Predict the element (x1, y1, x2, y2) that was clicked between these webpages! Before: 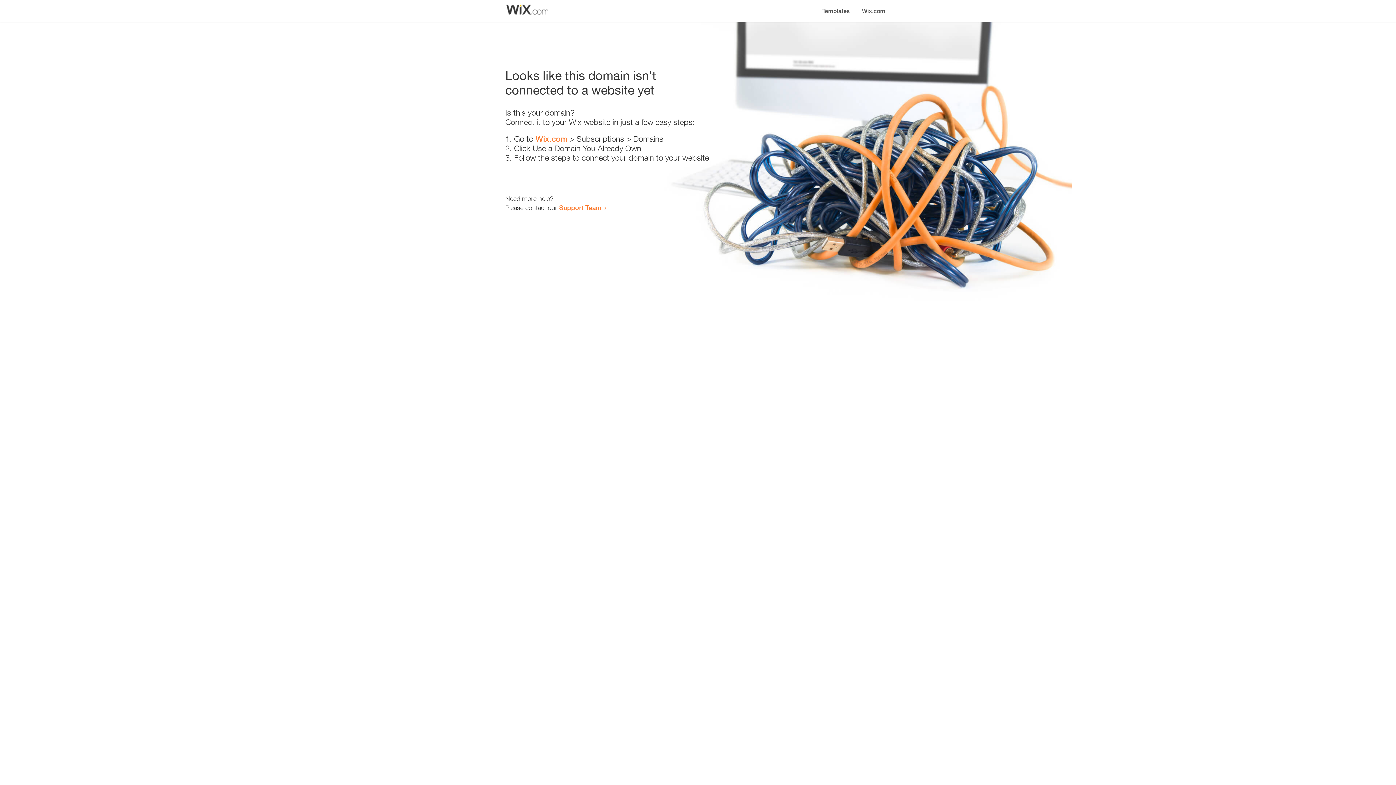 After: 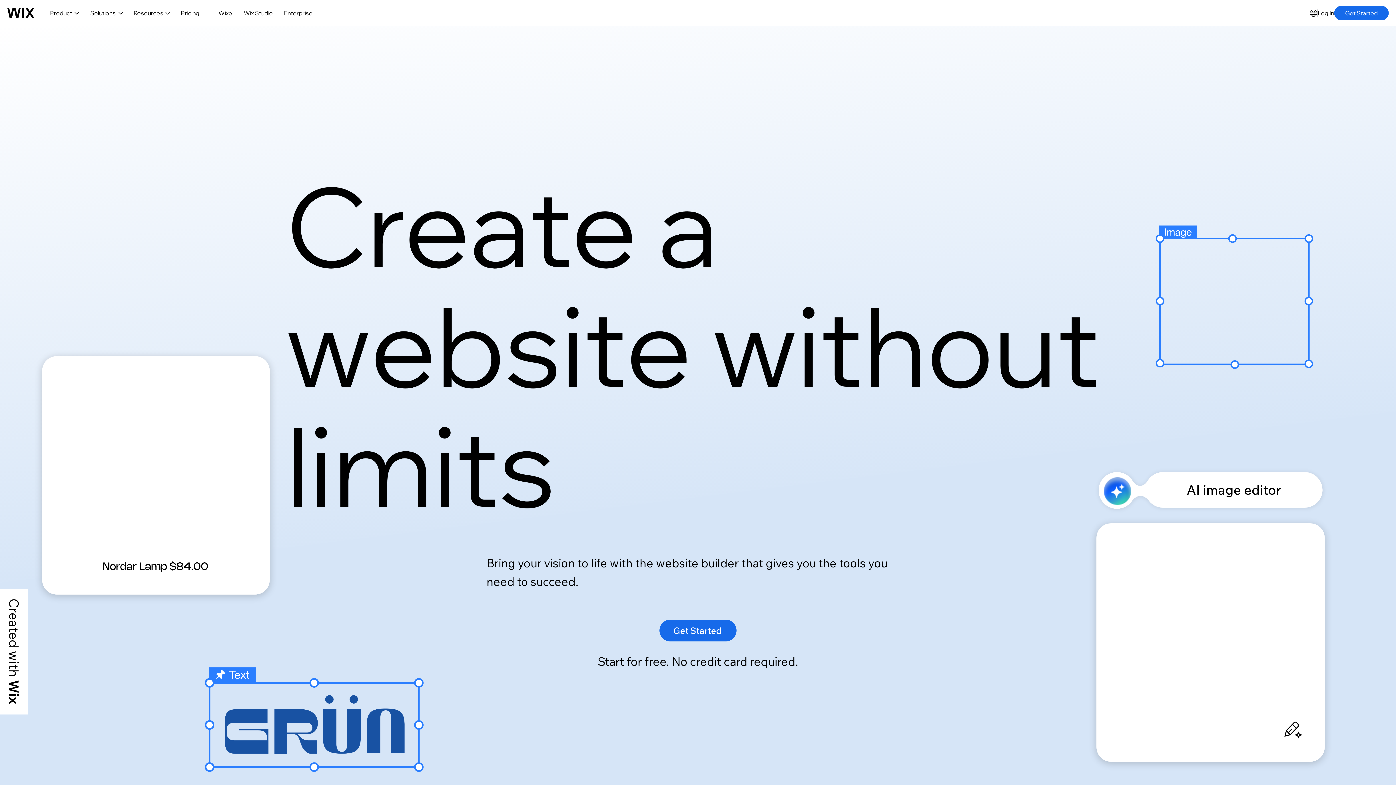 Action: label: Wix.com bbox: (856, 0, 890, 14)